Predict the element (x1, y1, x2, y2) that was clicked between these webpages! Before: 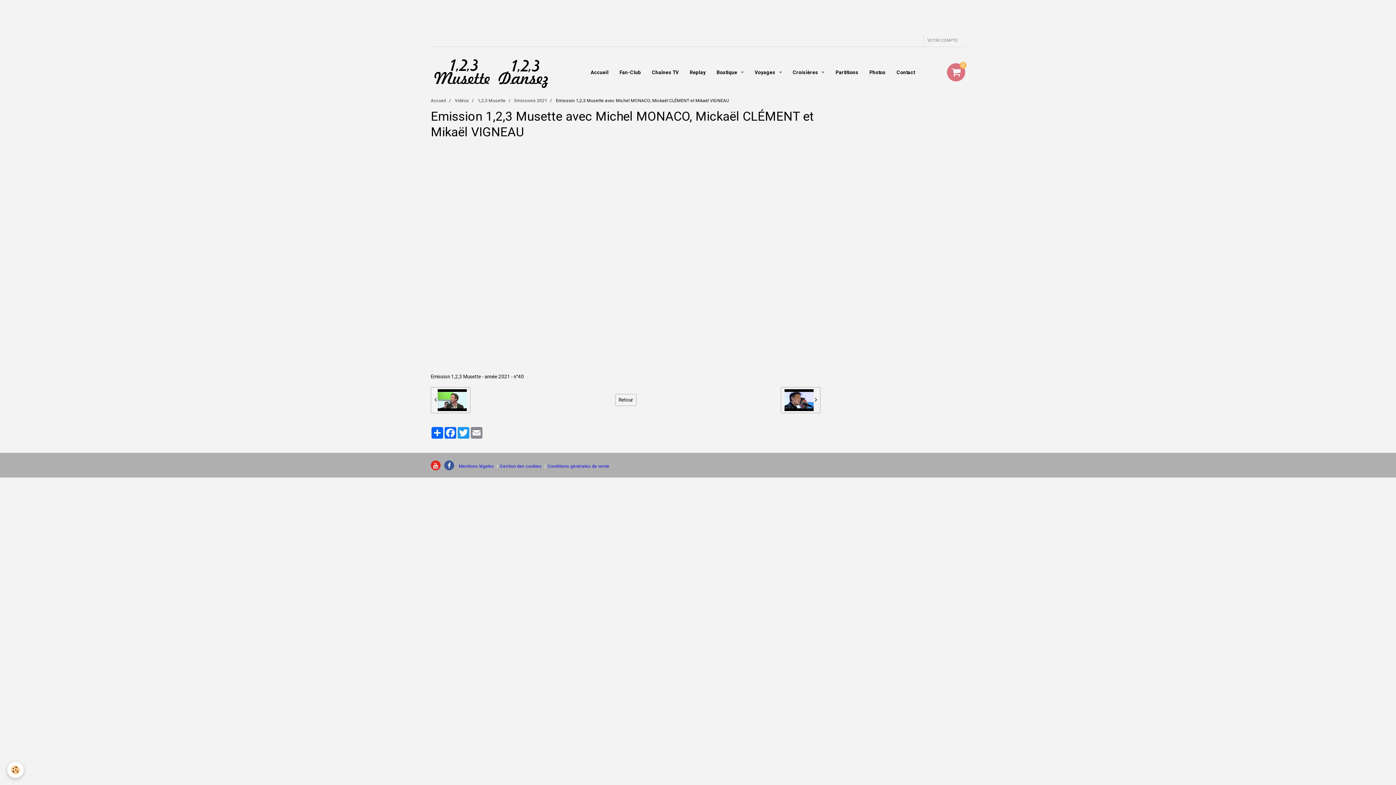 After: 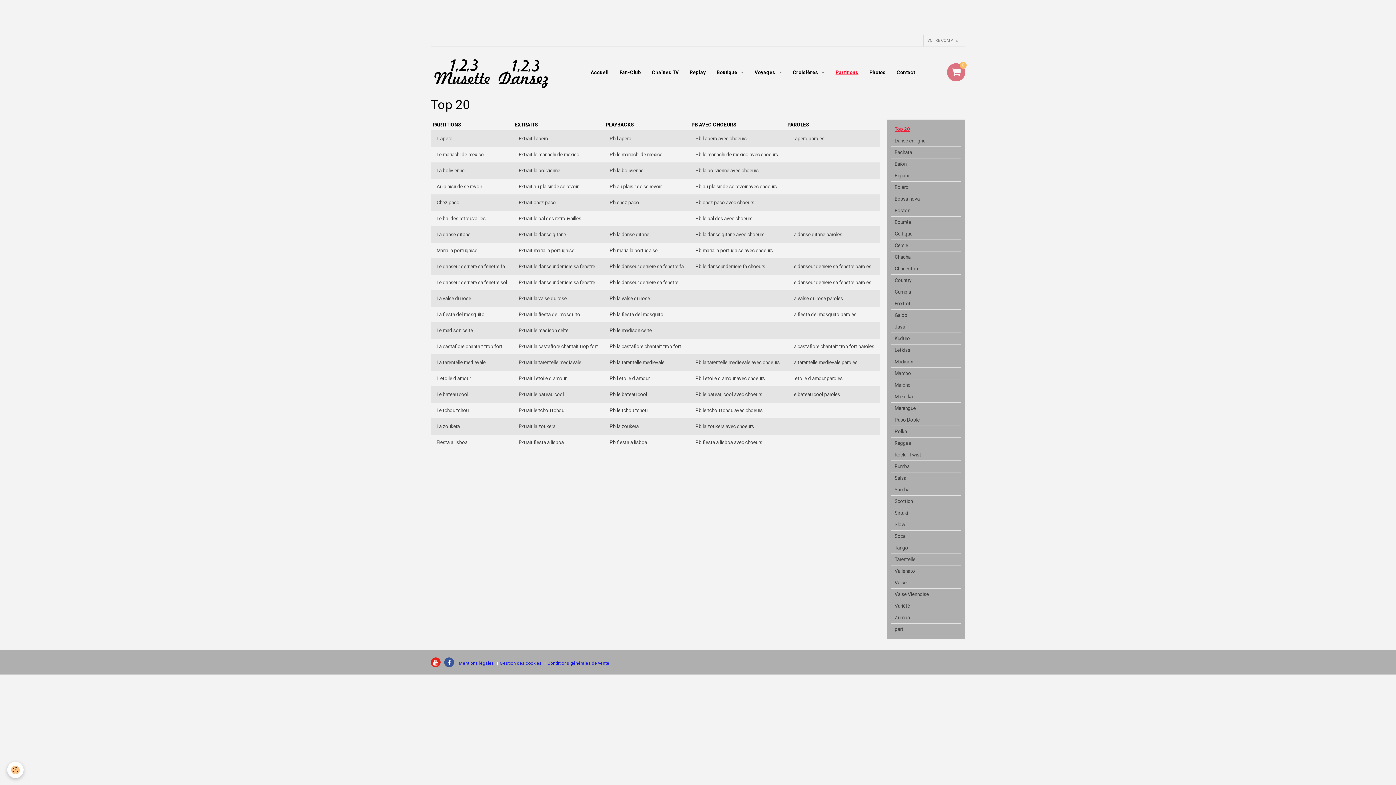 Action: bbox: (830, 63, 864, 81) label: Partitions